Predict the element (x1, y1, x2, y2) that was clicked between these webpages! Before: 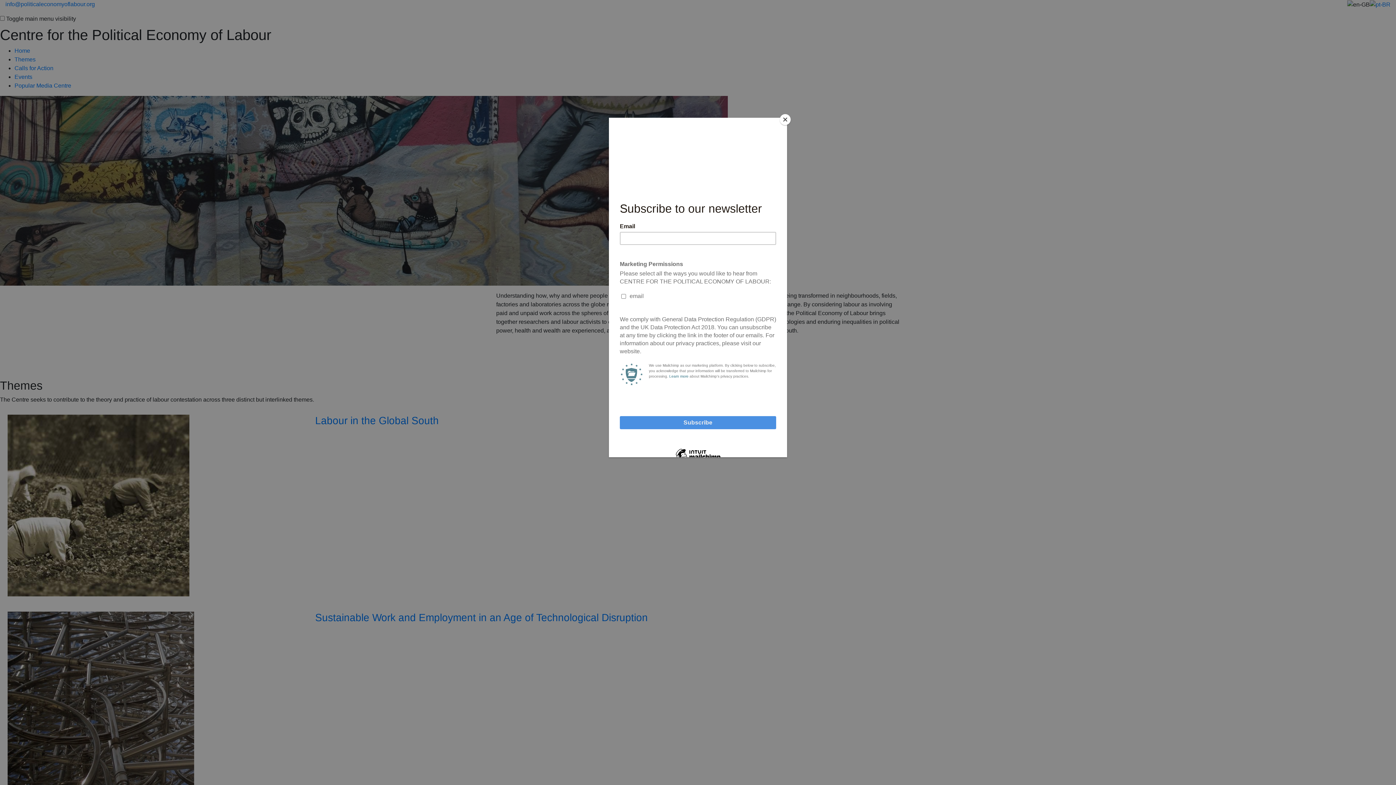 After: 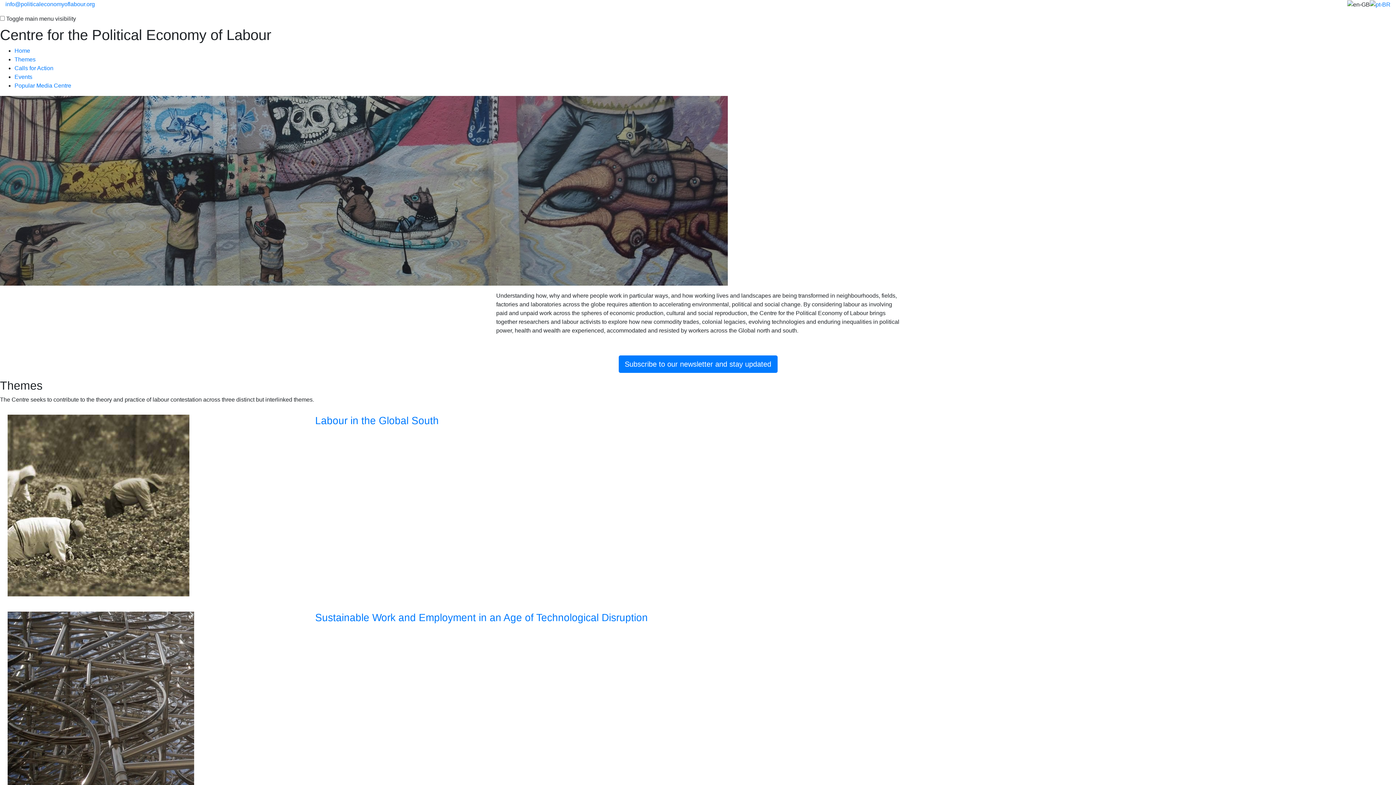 Action: label: Close bbox: (780, 114, 790, 125)